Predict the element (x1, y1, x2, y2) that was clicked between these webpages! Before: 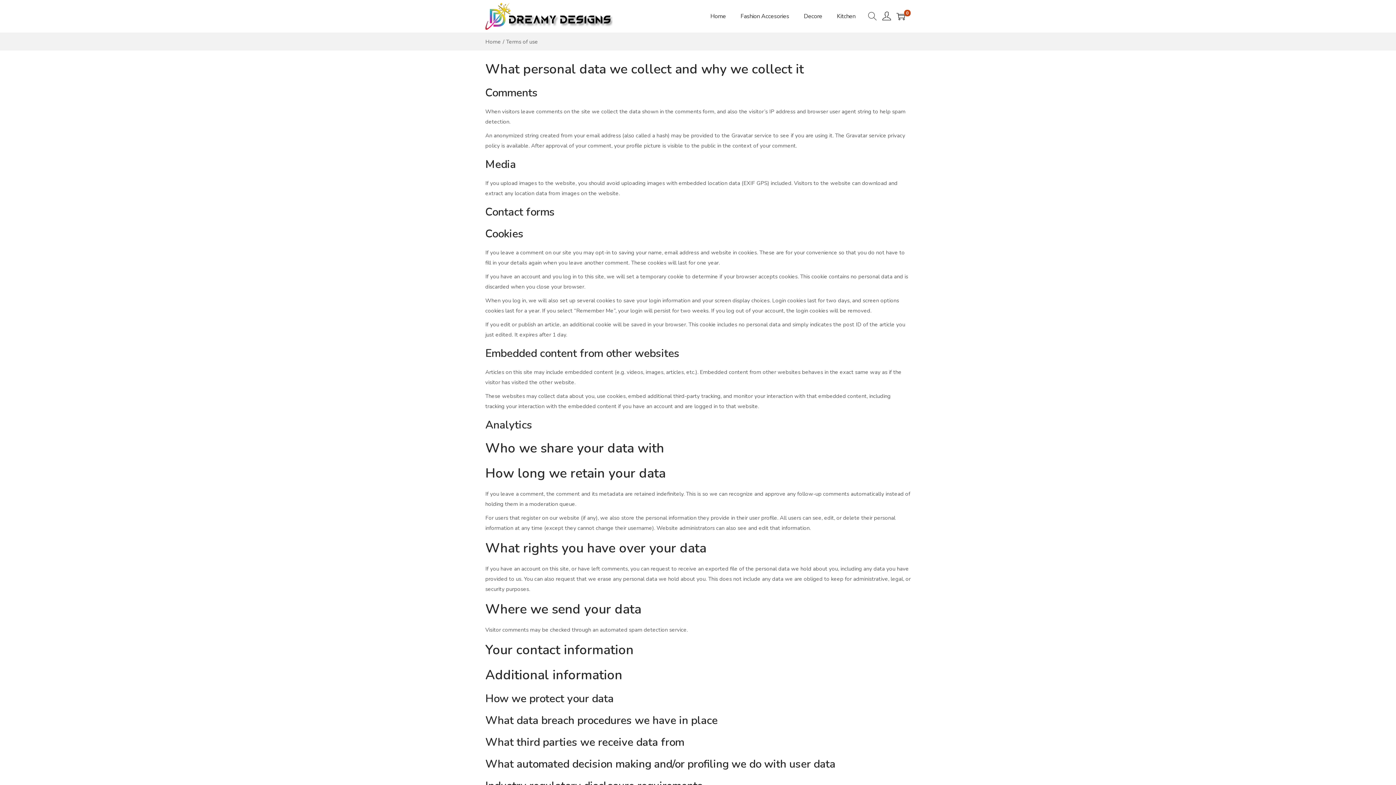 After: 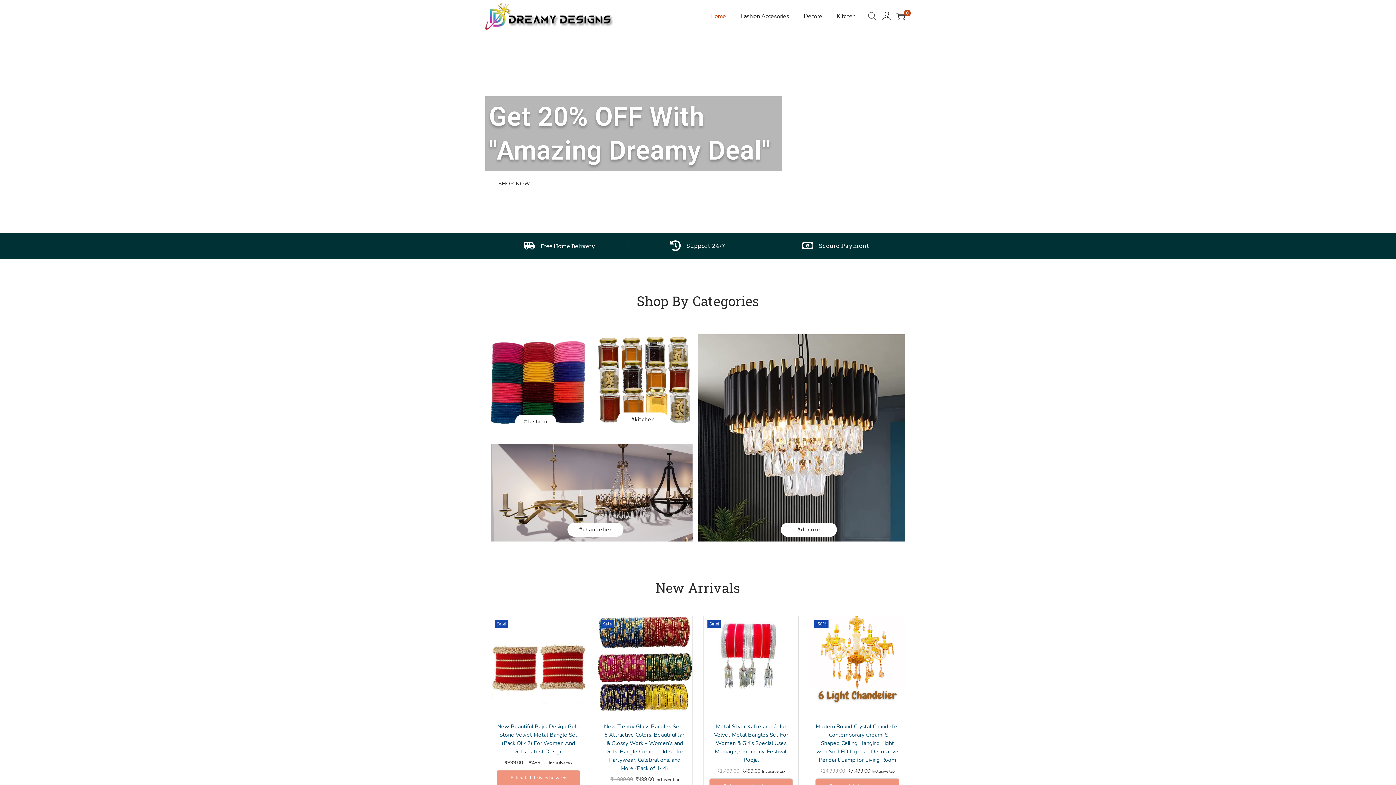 Action: bbox: (485, 12, 612, 19)